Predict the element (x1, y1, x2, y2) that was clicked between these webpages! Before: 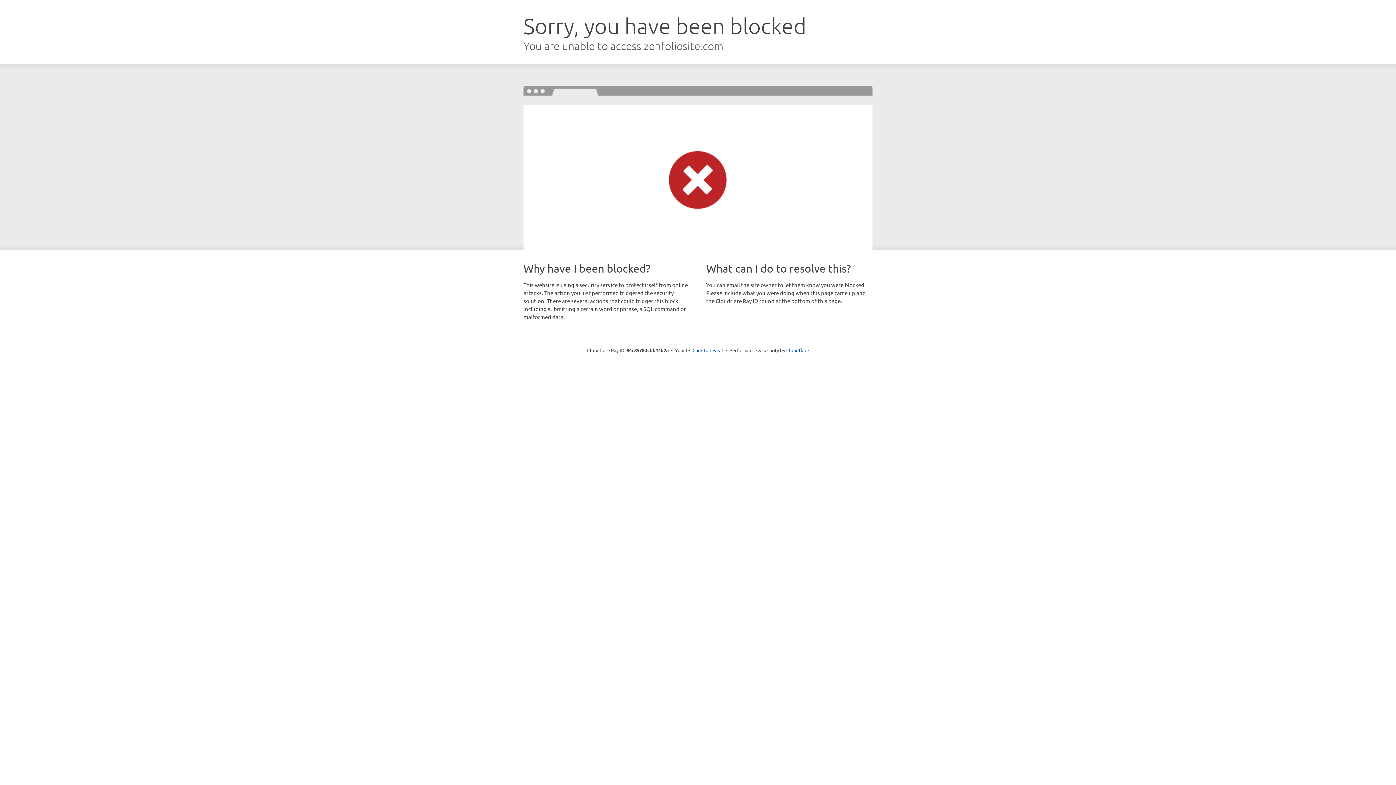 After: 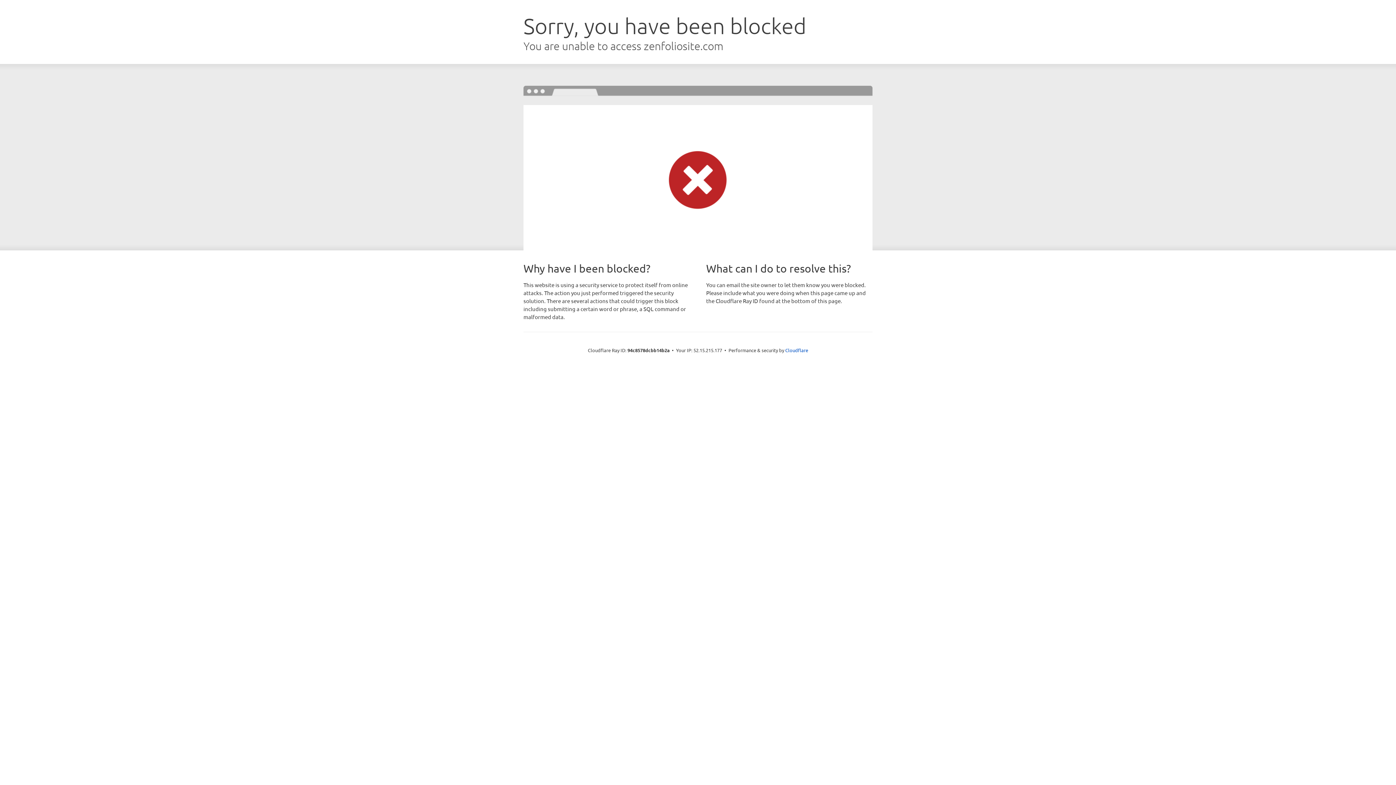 Action: bbox: (692, 346, 723, 353) label: Click to reveal